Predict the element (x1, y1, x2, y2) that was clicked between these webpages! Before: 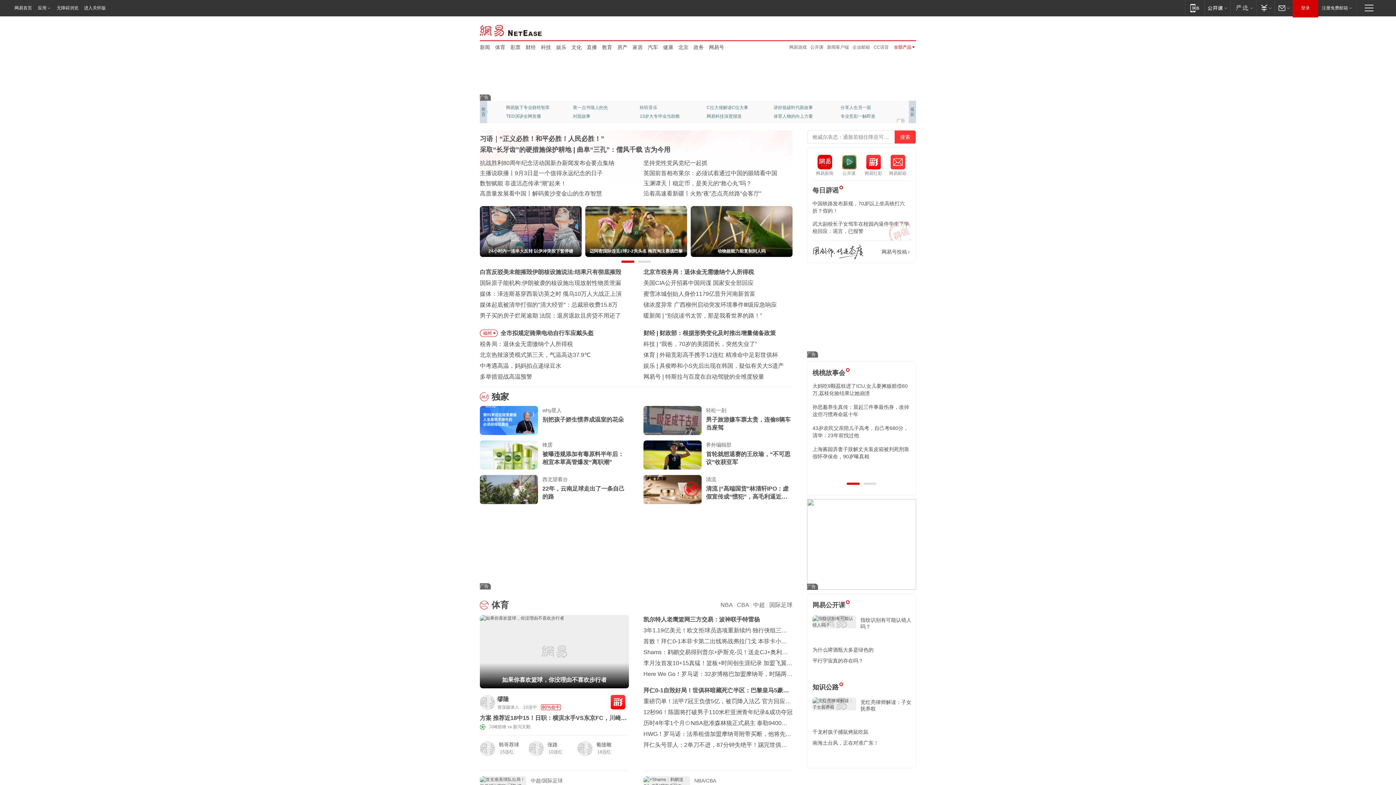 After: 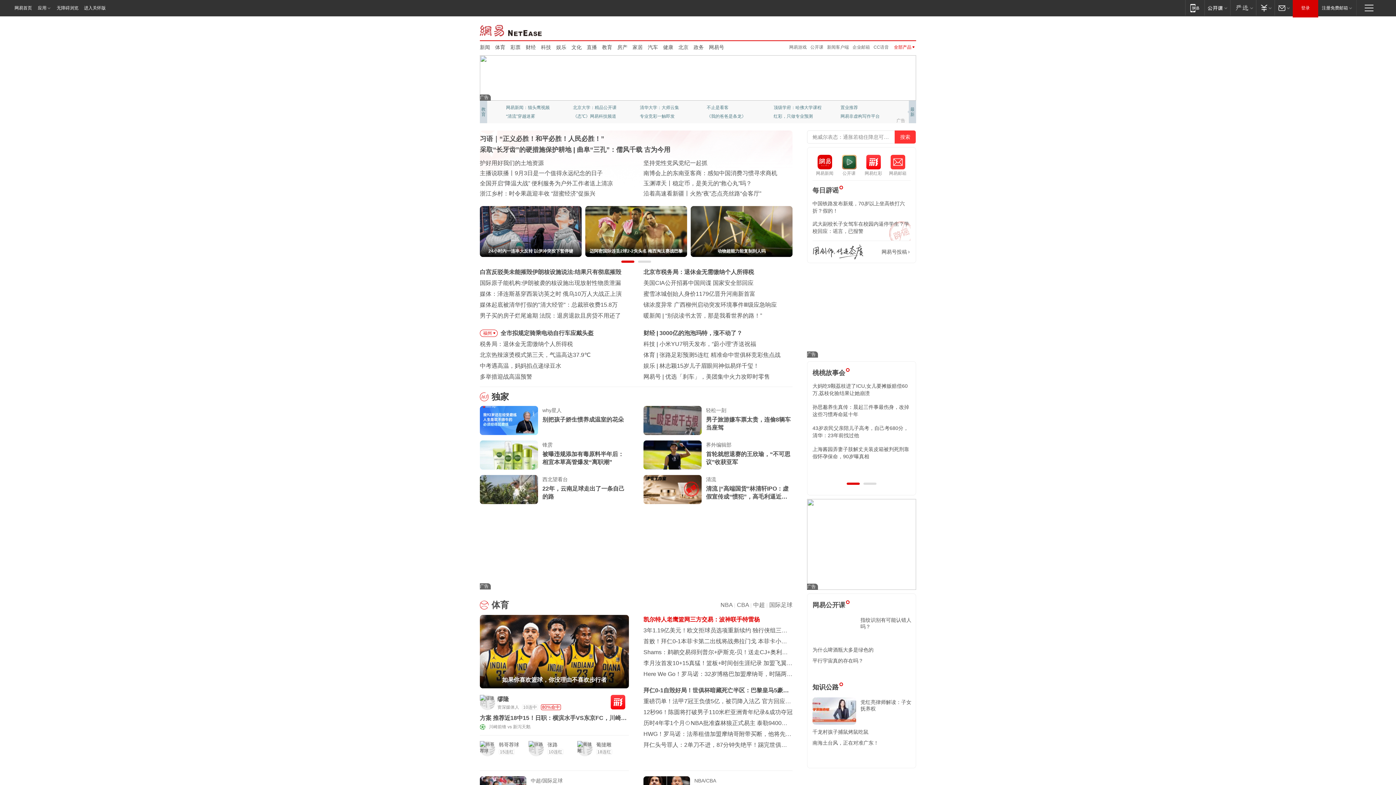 Action: label: 凯尔特人老鹰篮网三方交易：波神联手特雷杨 bbox: (643, 616, 760, 622)